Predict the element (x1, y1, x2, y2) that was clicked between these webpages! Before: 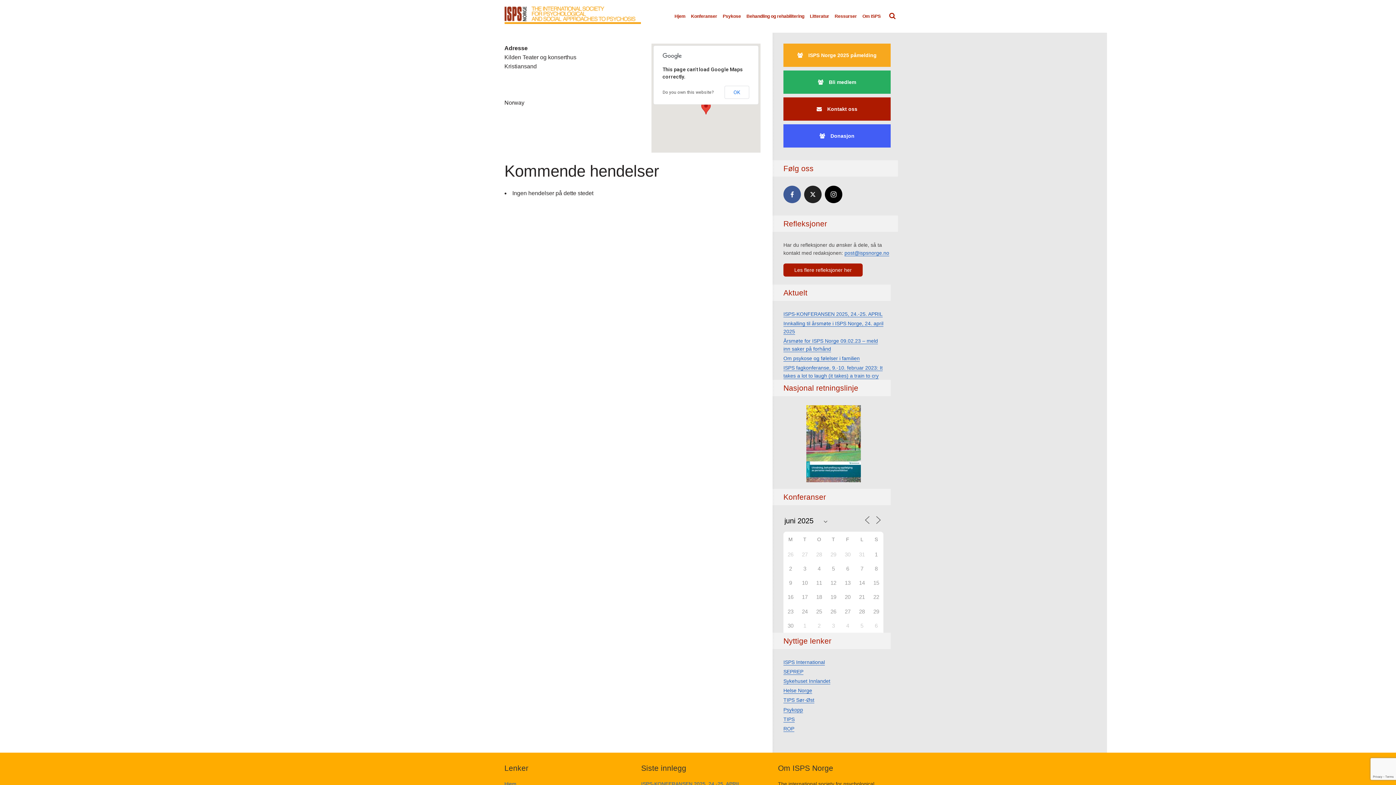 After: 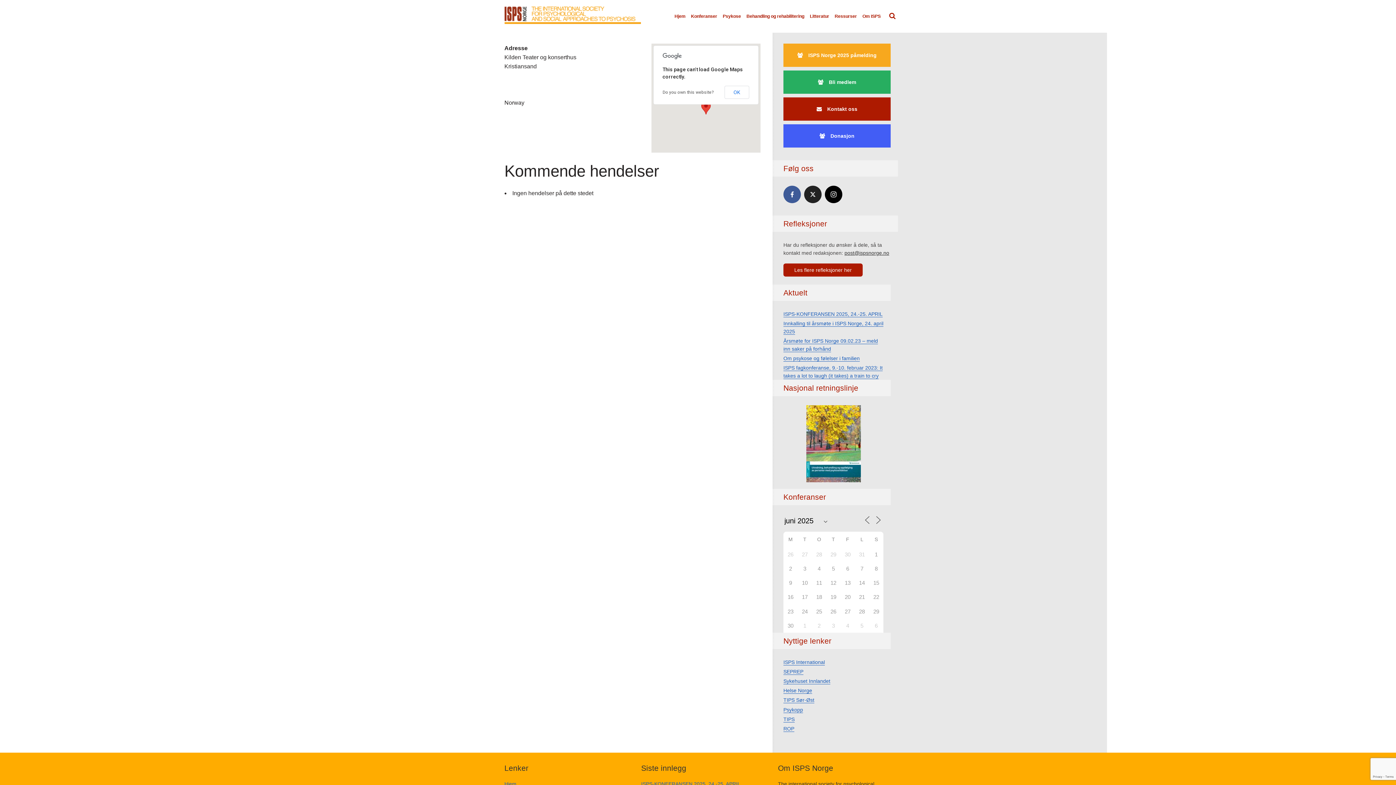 Action: bbox: (844, 250, 889, 256) label: post@ispsnorge.no